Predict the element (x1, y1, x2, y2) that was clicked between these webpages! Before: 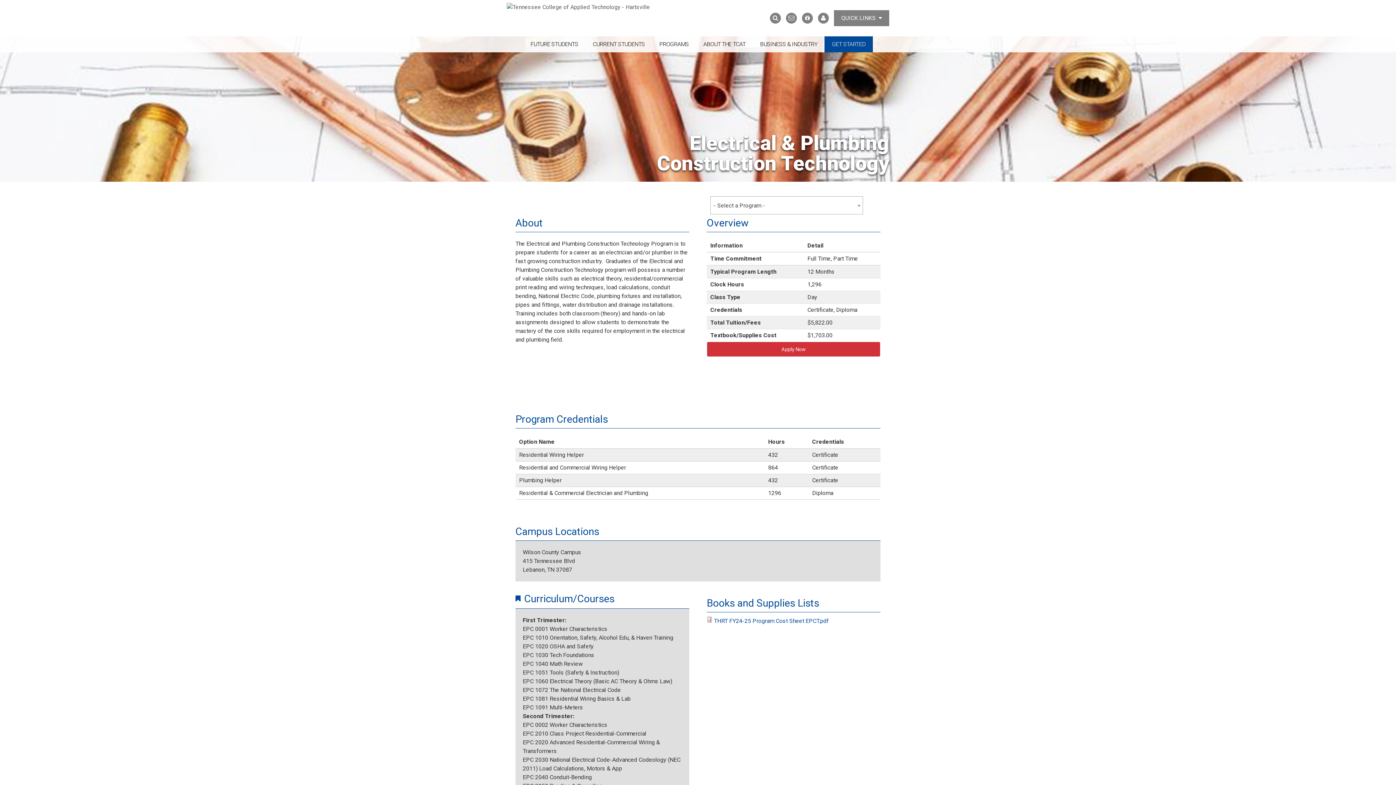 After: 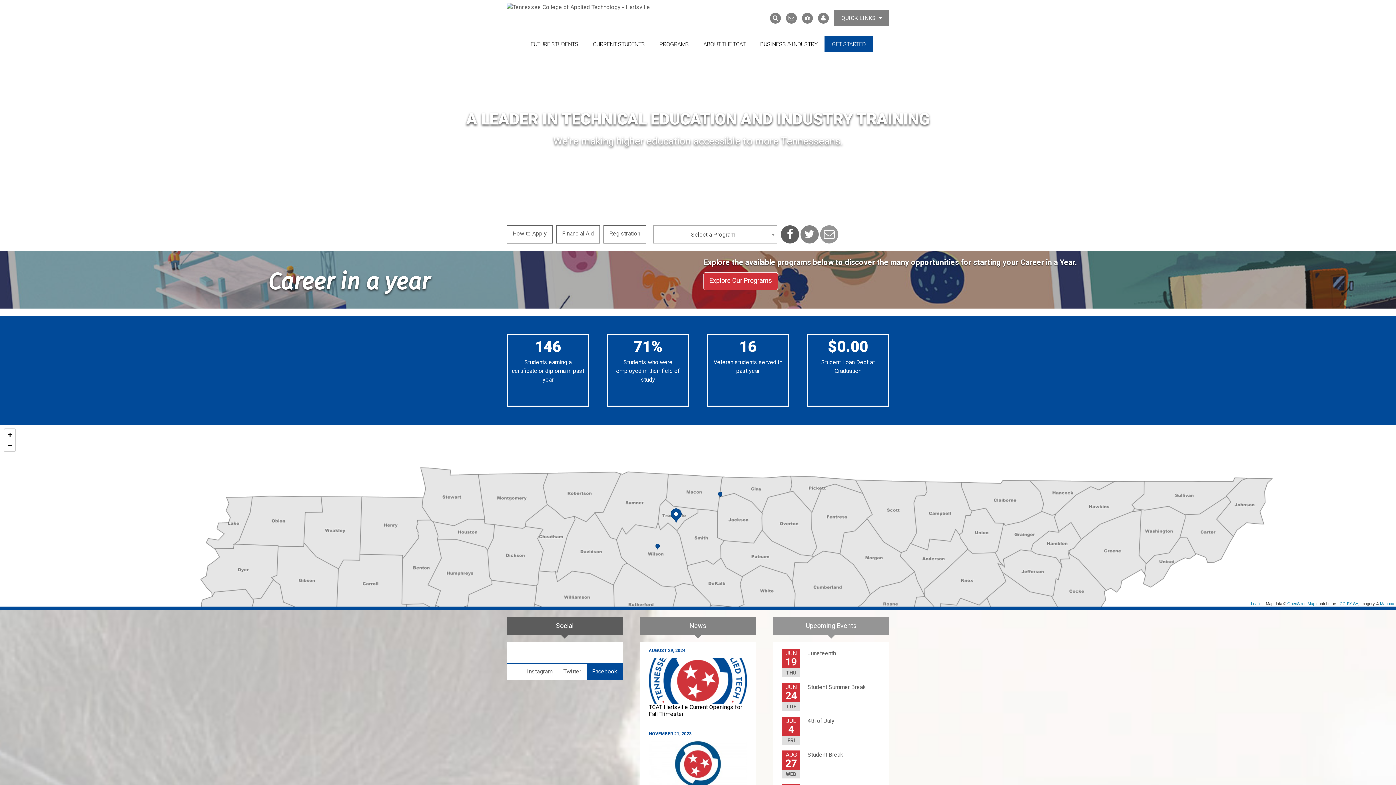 Action: bbox: (506, 2, 685, 35)